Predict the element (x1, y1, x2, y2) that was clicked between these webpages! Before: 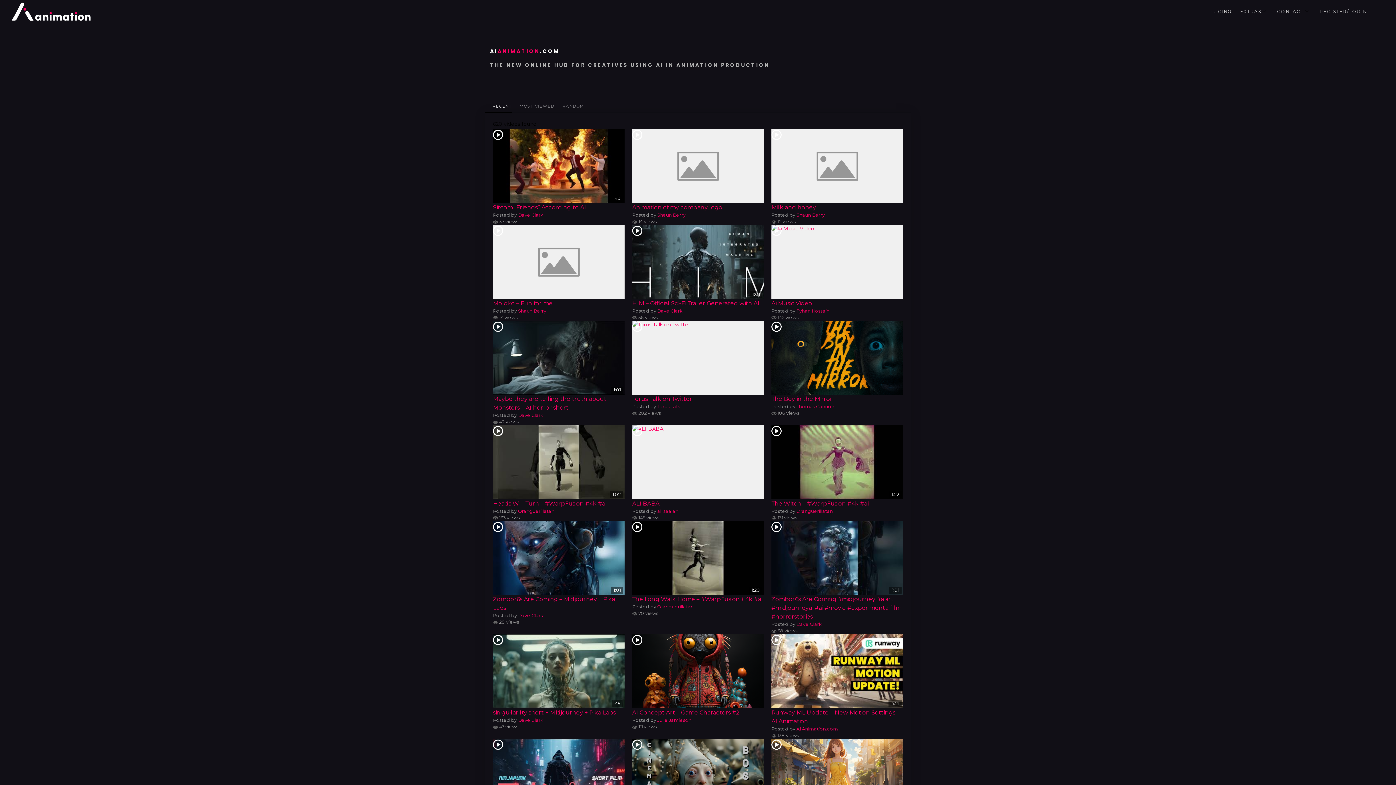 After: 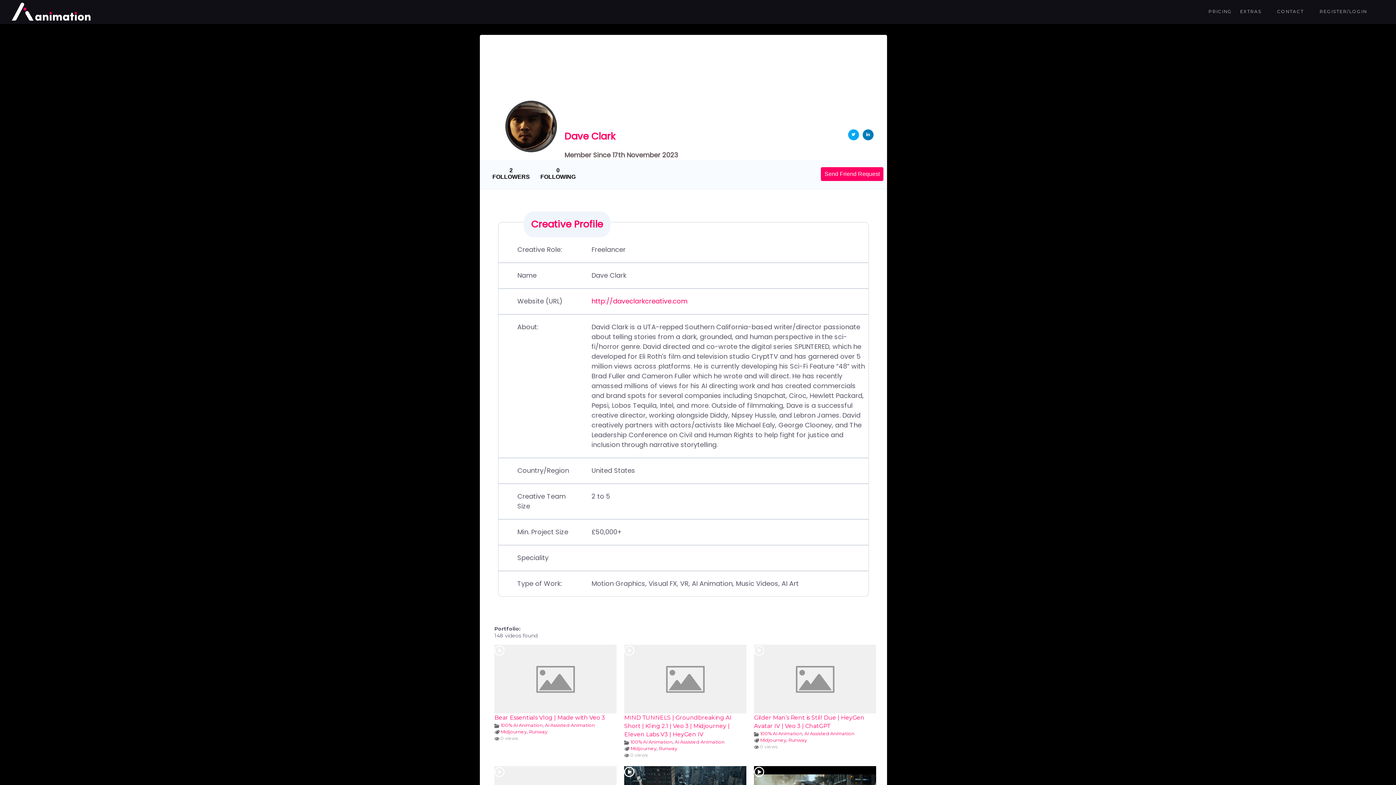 Action: label: Dave Clark bbox: (518, 613, 543, 618)